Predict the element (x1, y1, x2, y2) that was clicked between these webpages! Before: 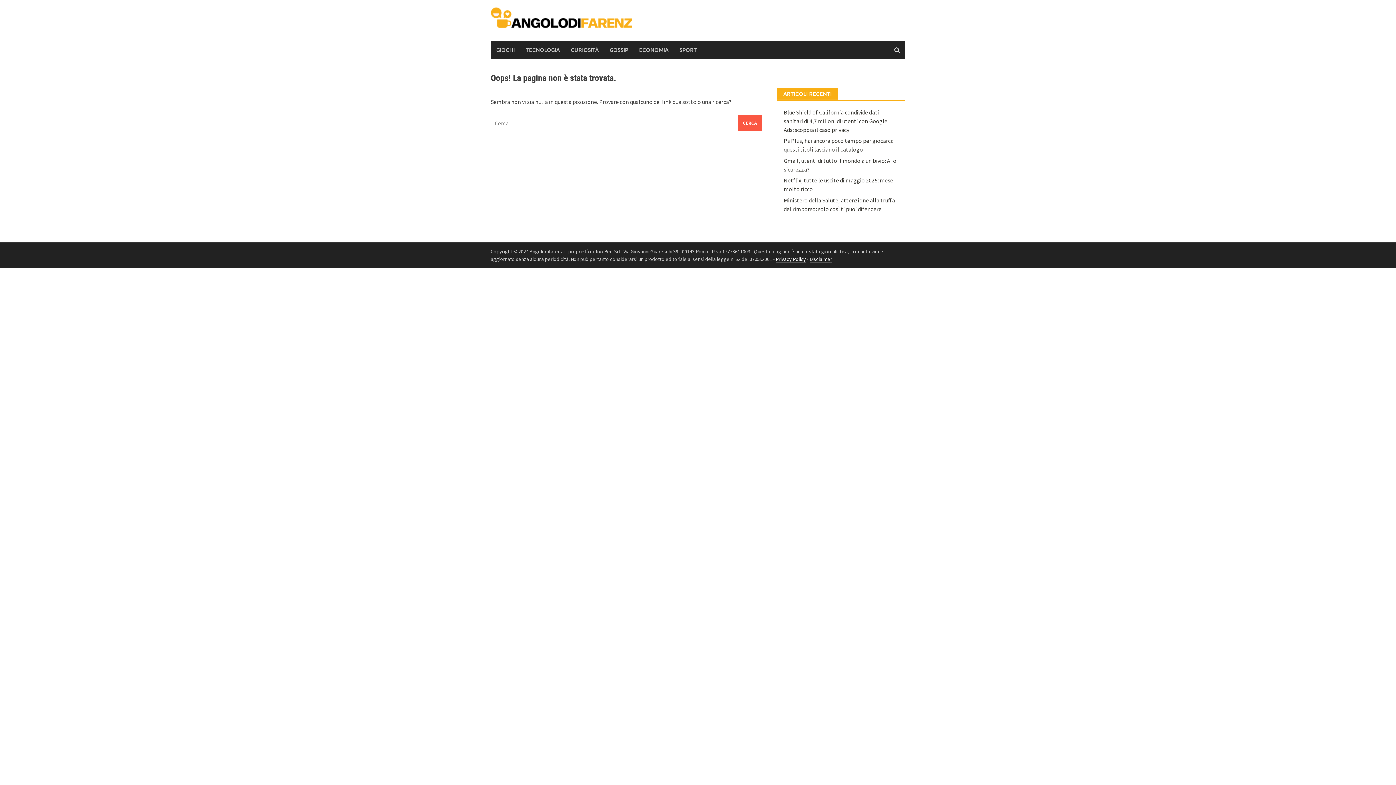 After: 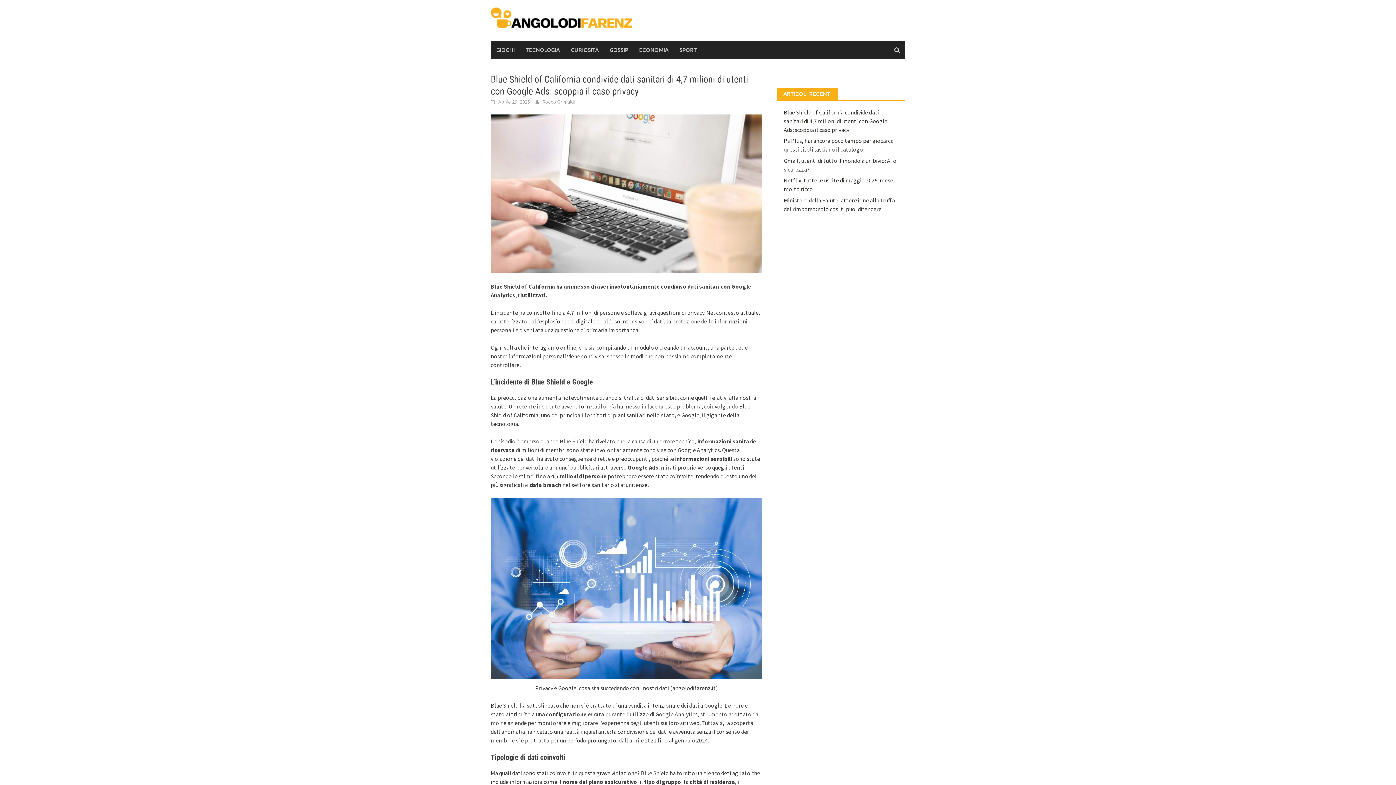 Action: label: Blue Shield of California condivide dati sanitari di 4,7 milioni di utenti con Google Ads: scoppia il caso privacy bbox: (783, 108, 887, 133)